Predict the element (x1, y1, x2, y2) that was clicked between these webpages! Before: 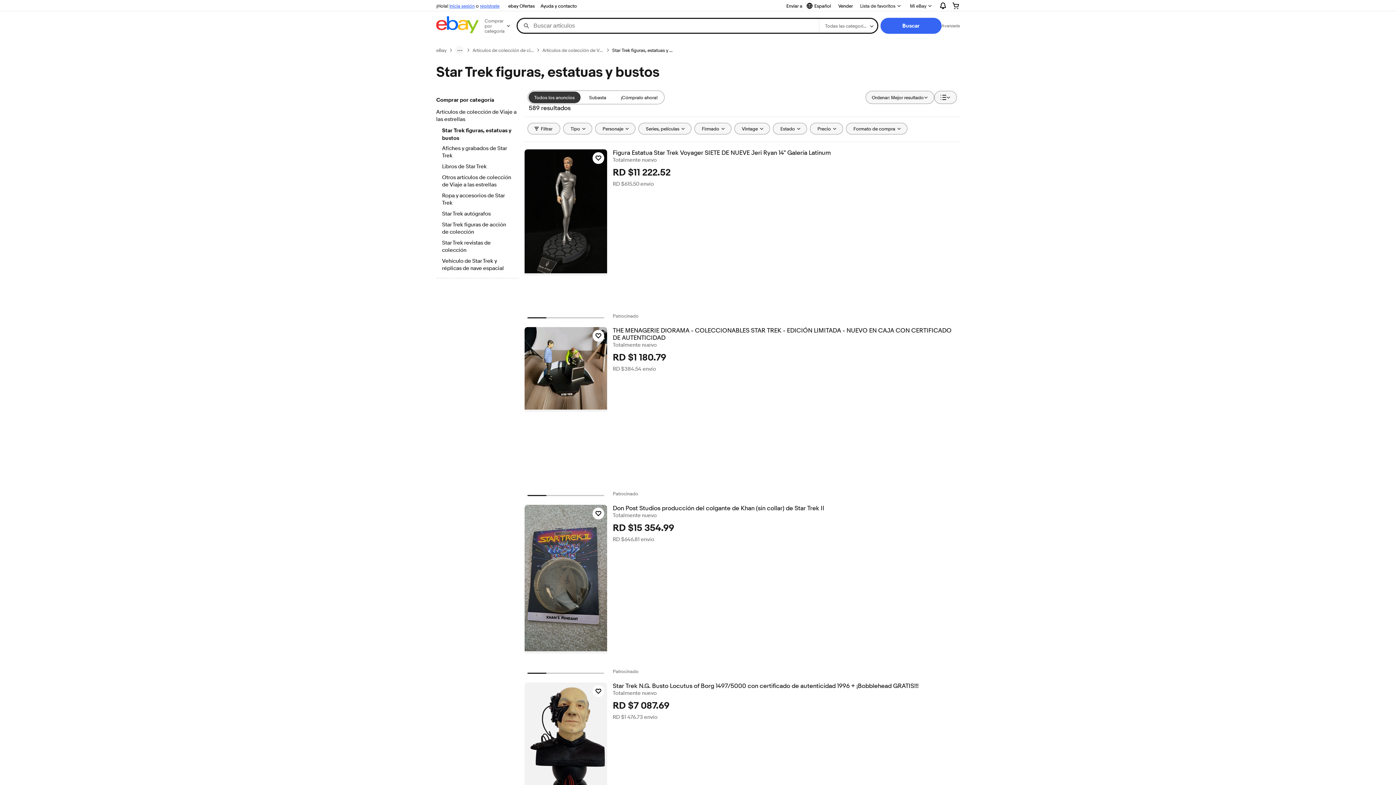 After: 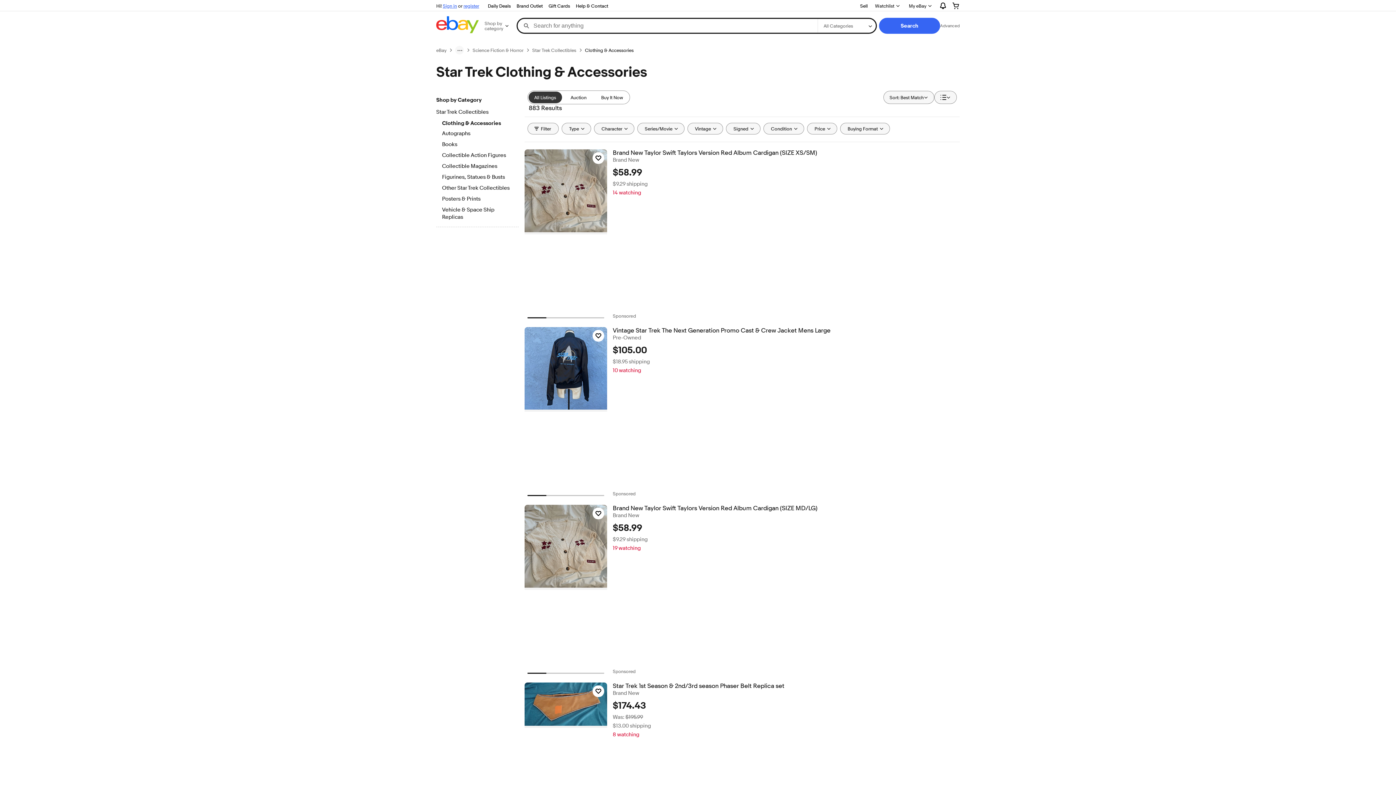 Action: bbox: (442, 192, 512, 207) label: Ropa y accesorios de Star Trek